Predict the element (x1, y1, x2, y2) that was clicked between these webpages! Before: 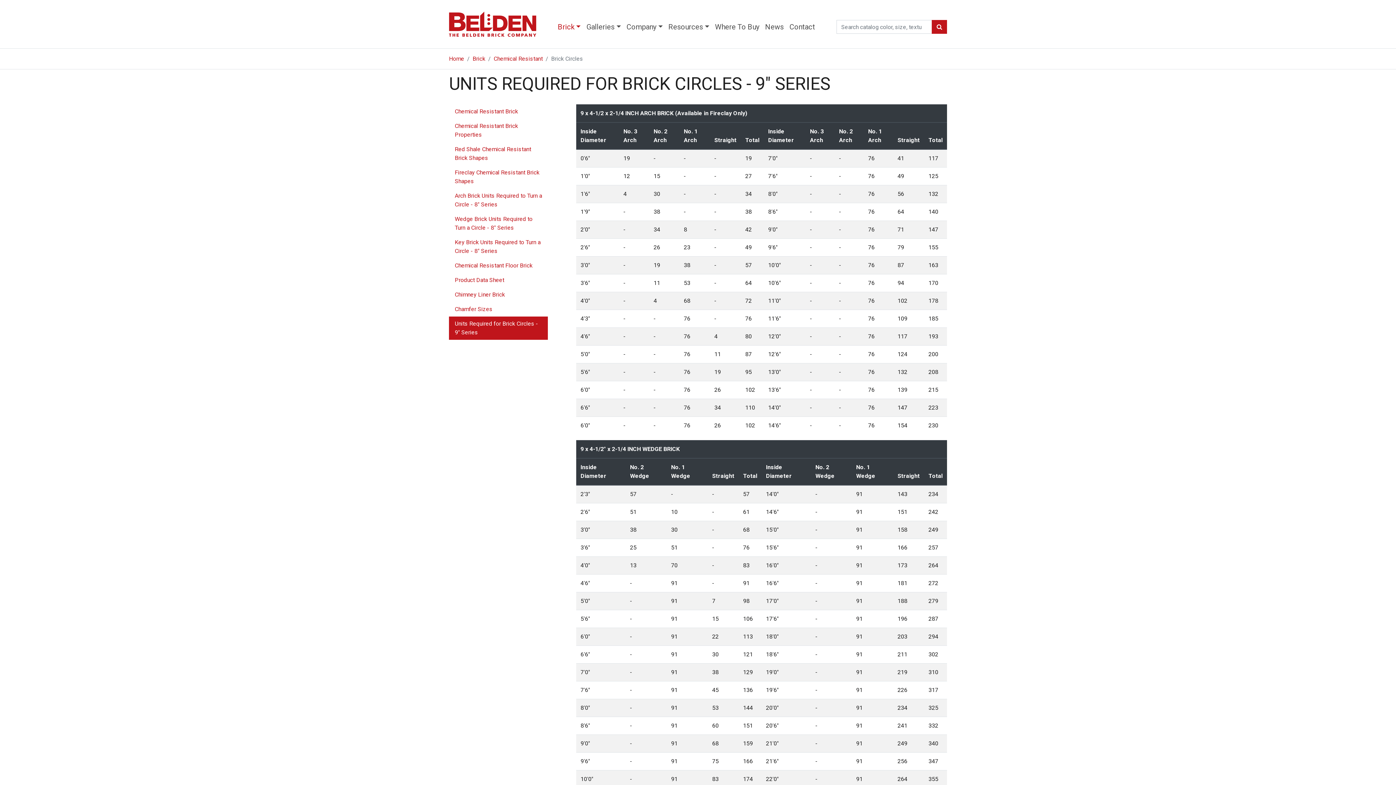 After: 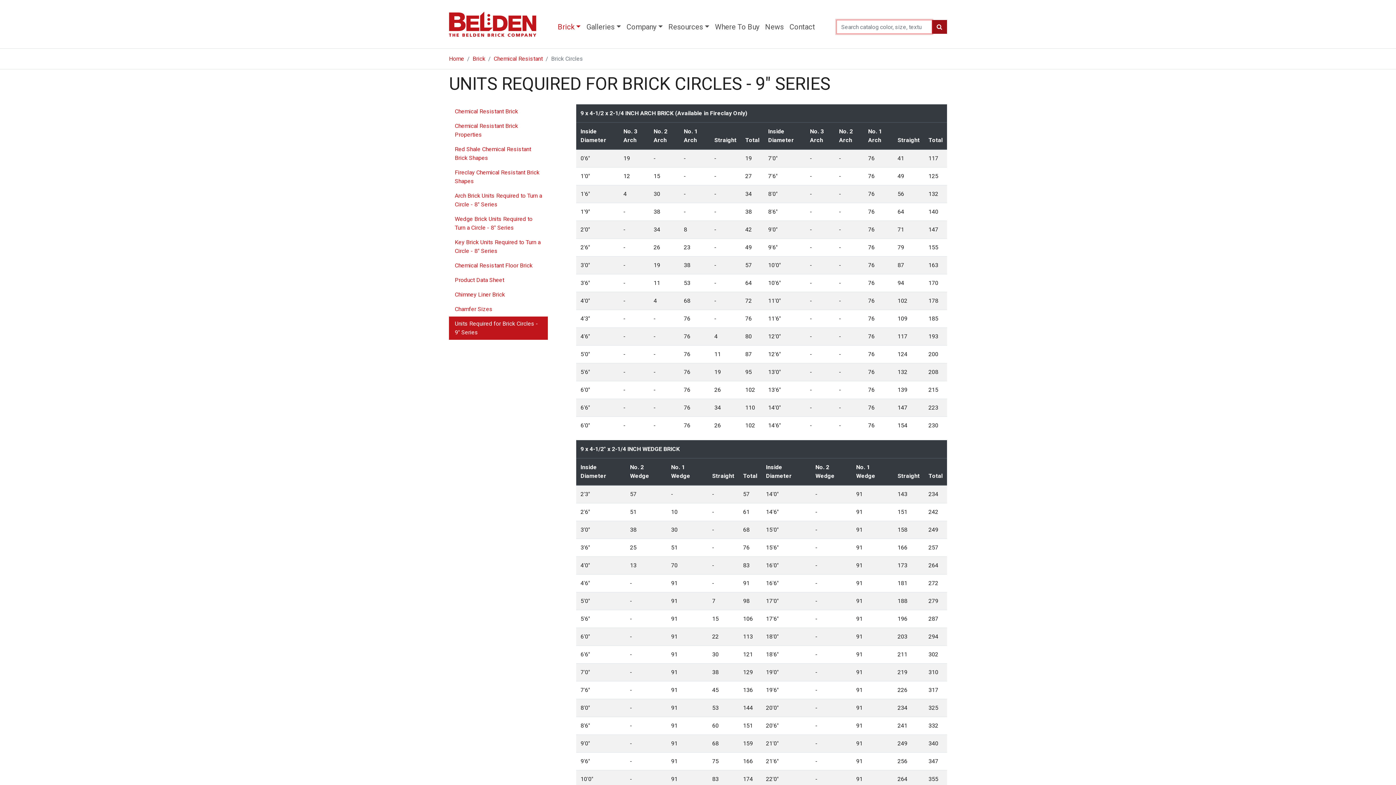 Action: bbox: (932, 20, 947, 33)